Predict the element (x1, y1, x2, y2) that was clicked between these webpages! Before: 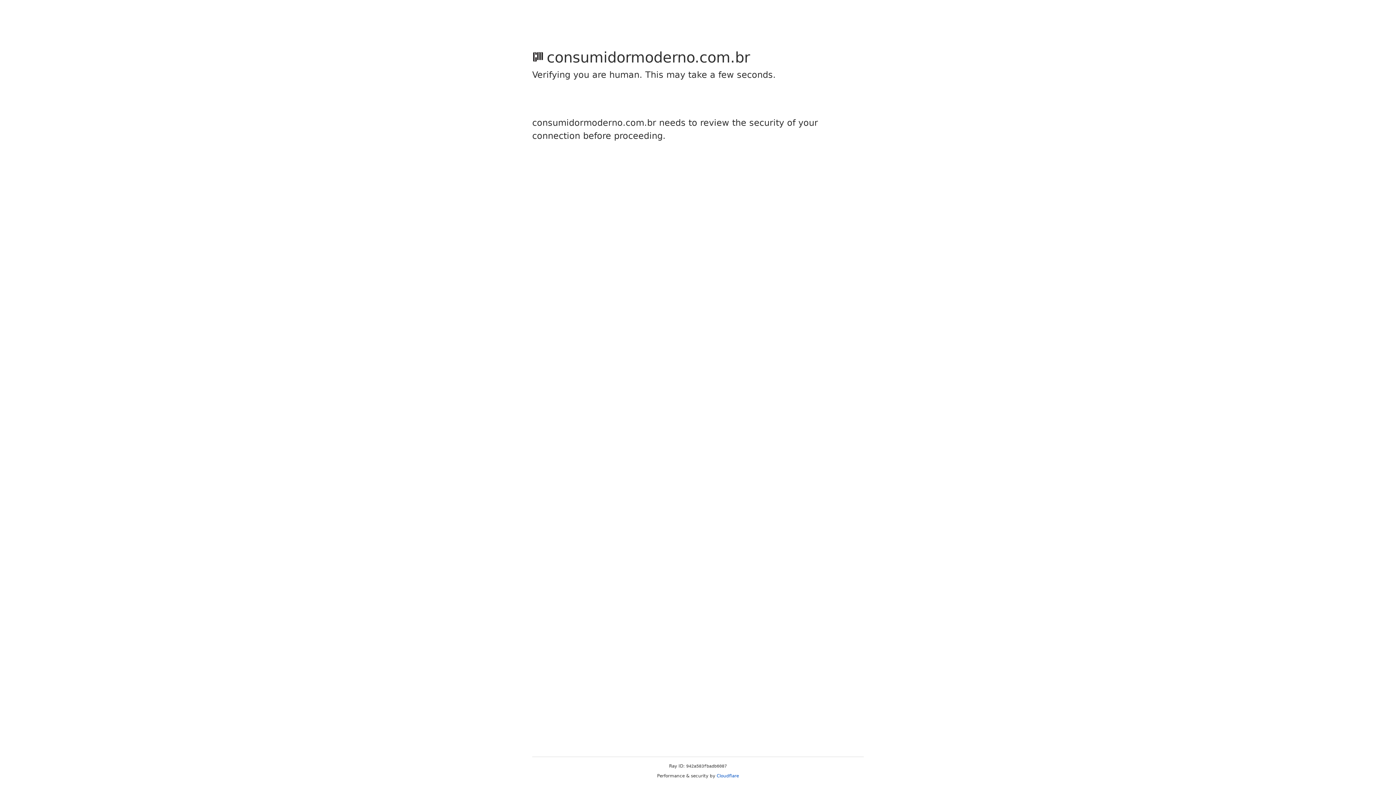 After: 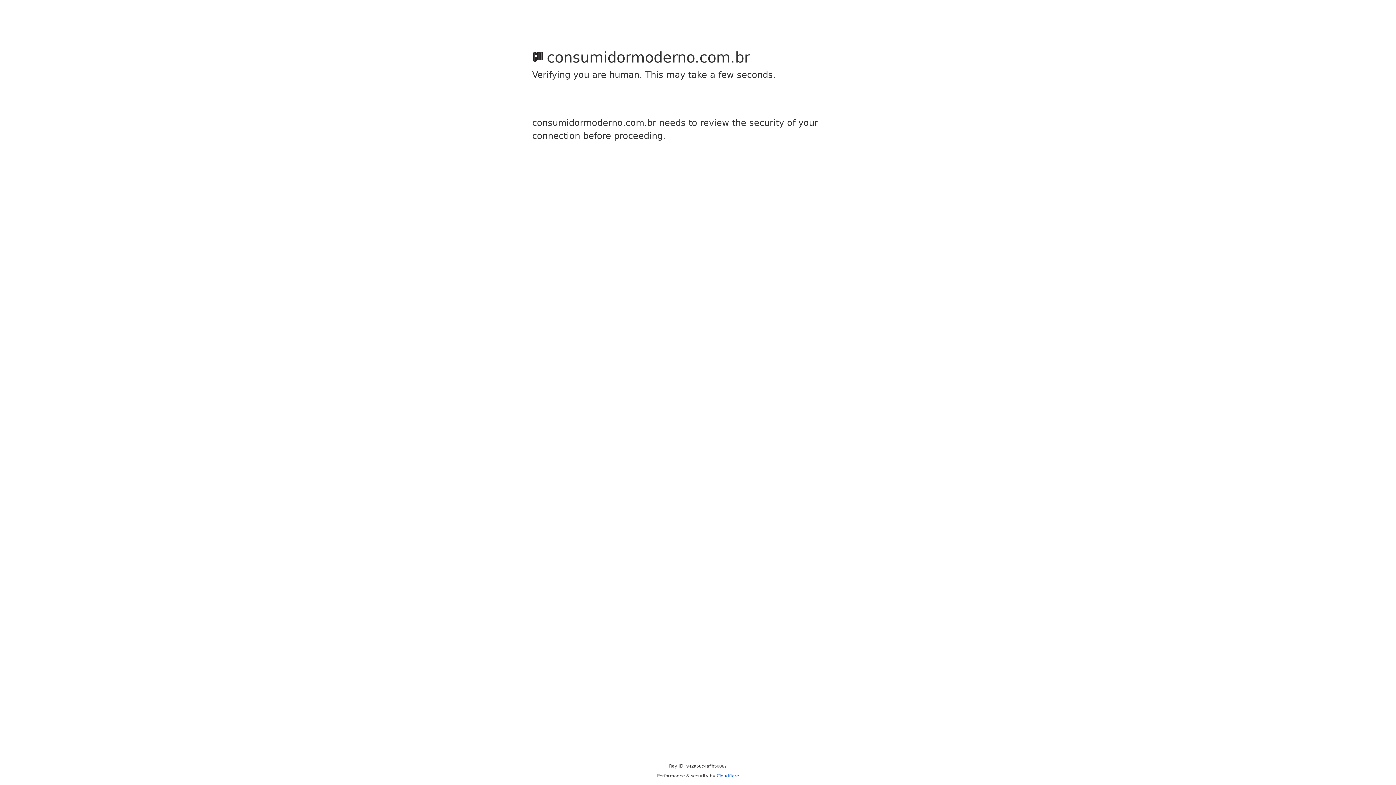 Action: bbox: (716, 773, 739, 778) label: Cloudflare